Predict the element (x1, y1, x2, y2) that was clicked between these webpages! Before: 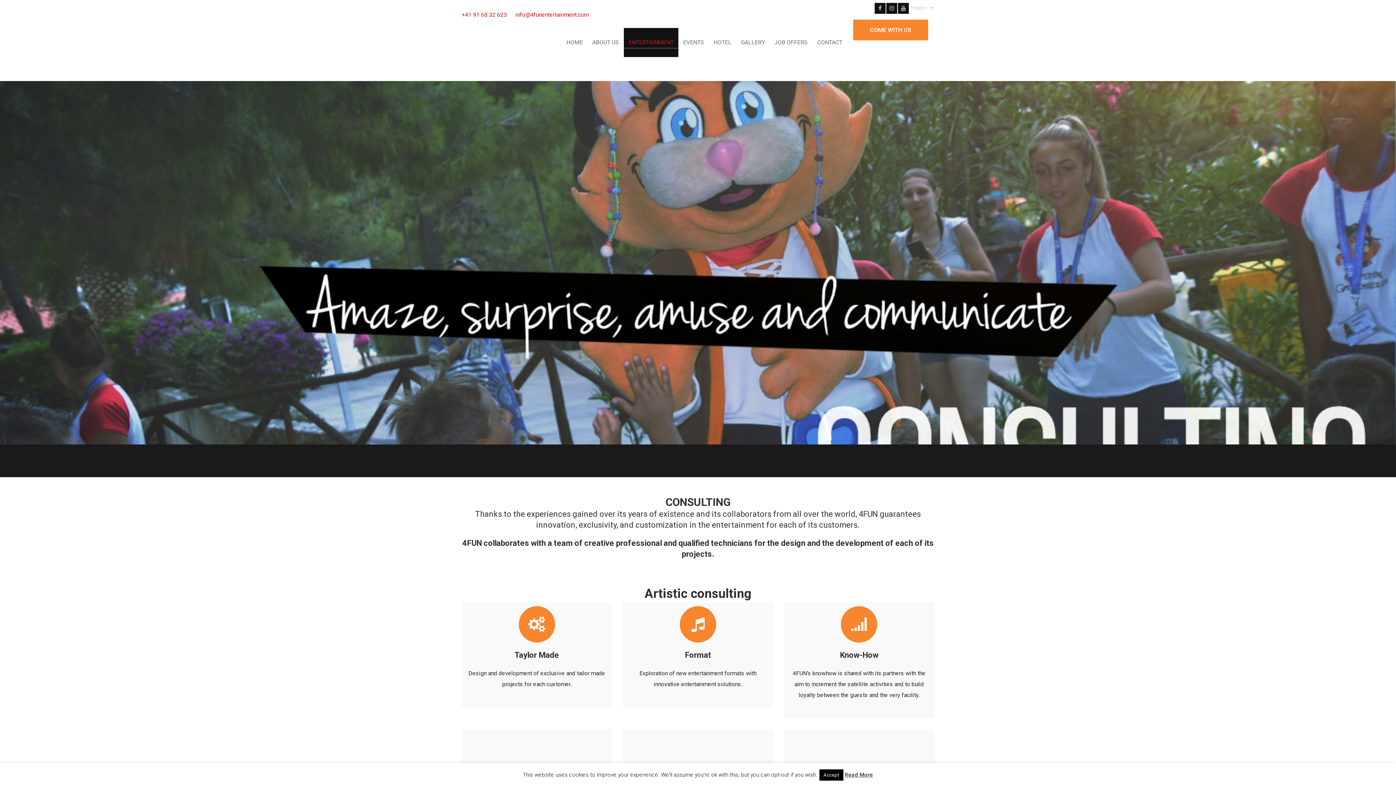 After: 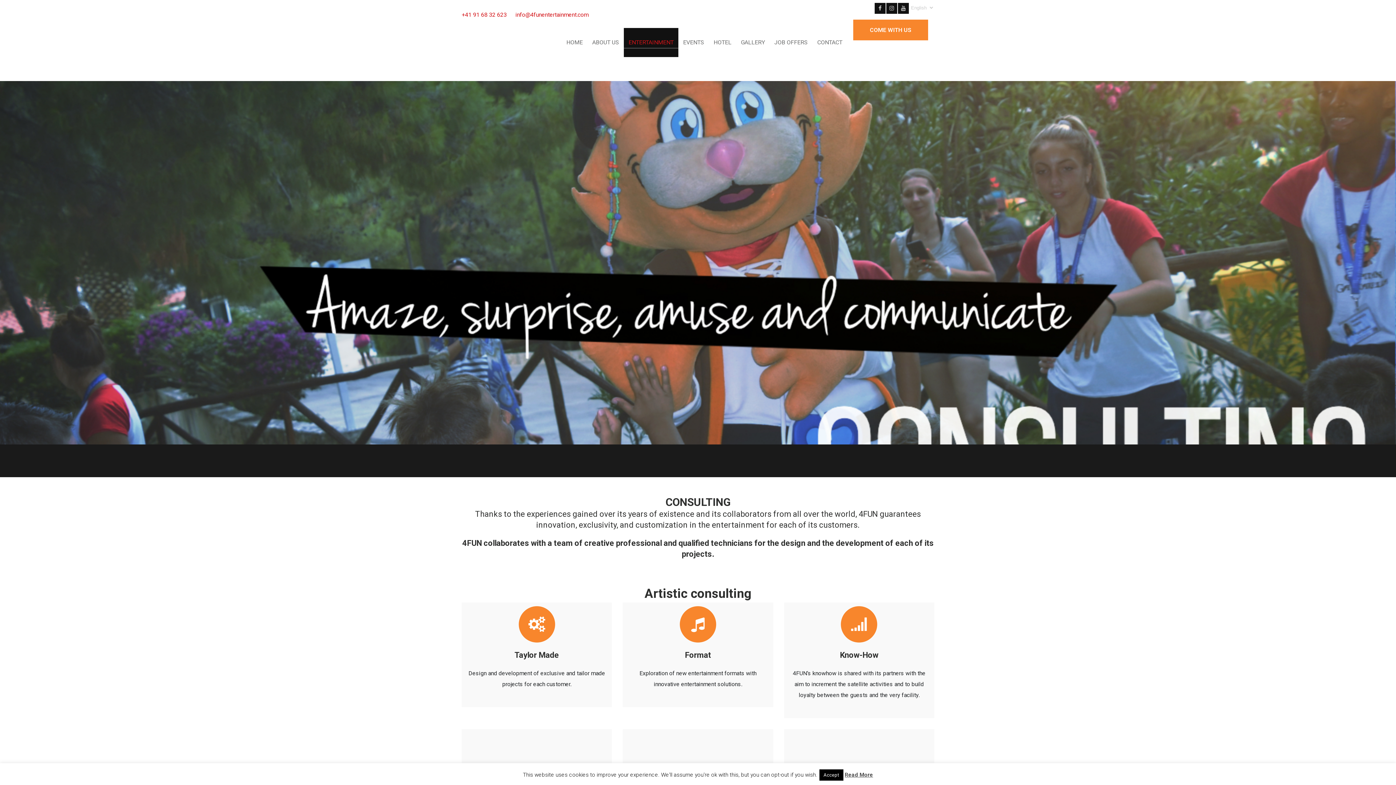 Action: bbox: (515, 11, 588, 18) label: info@4funentertainment.com